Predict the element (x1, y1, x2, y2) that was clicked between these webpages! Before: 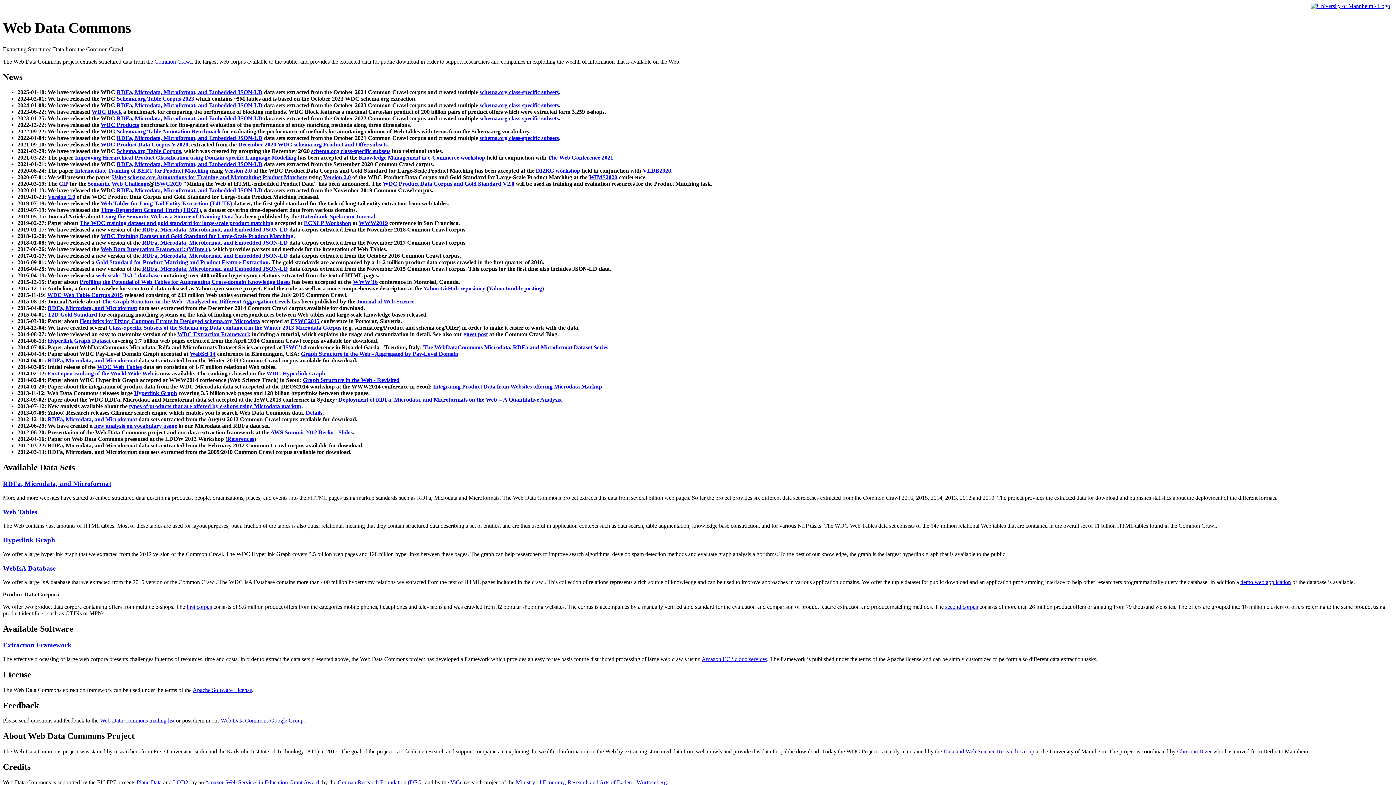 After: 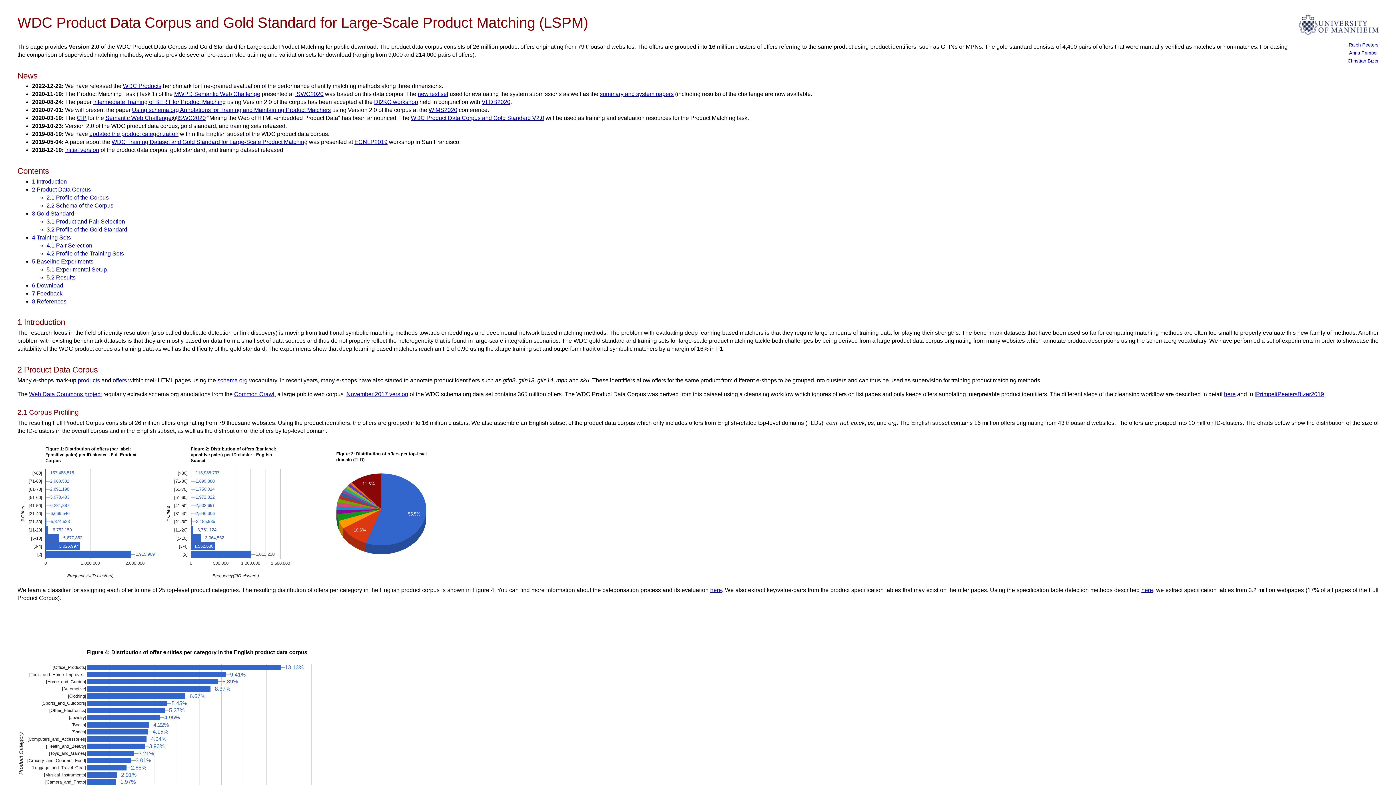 Action: bbox: (323, 174, 350, 180) label: Version 2.0